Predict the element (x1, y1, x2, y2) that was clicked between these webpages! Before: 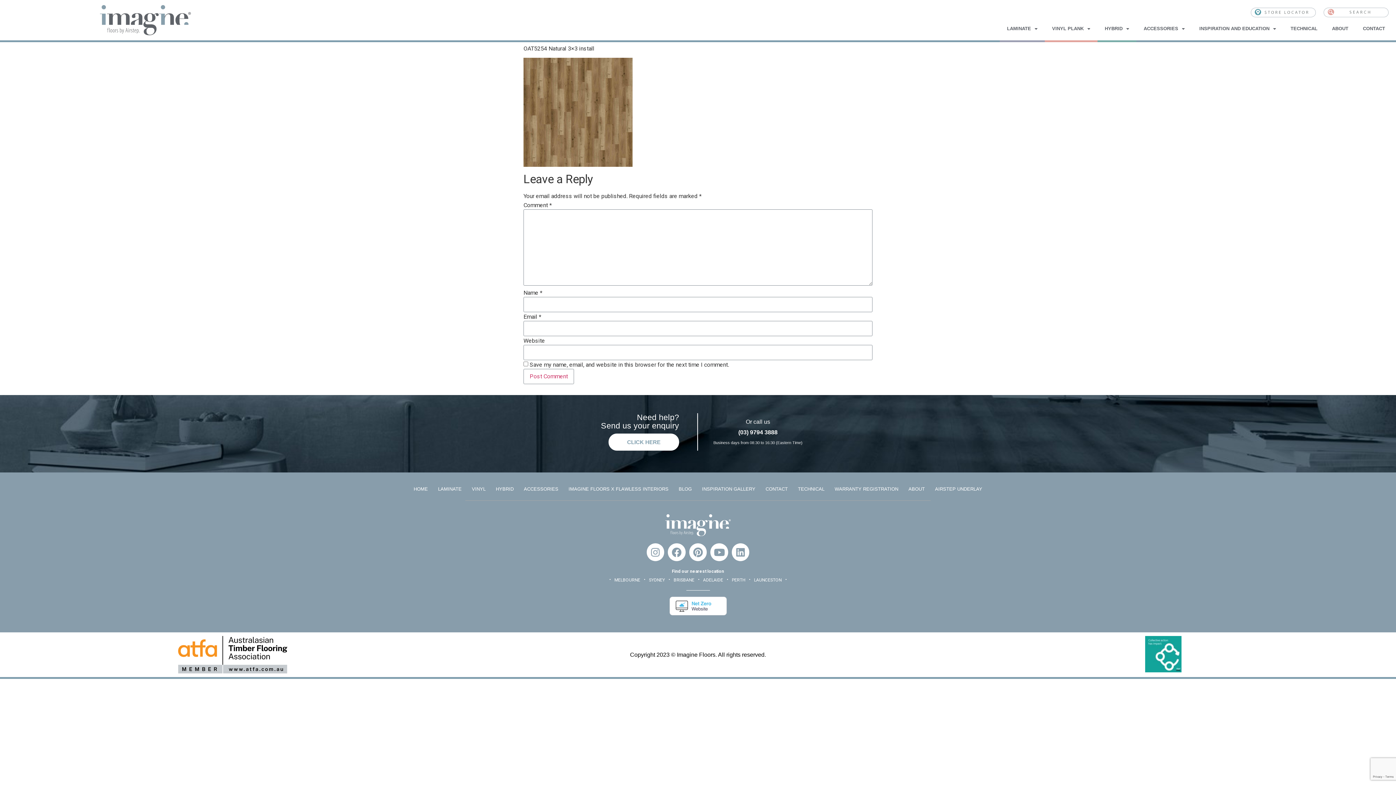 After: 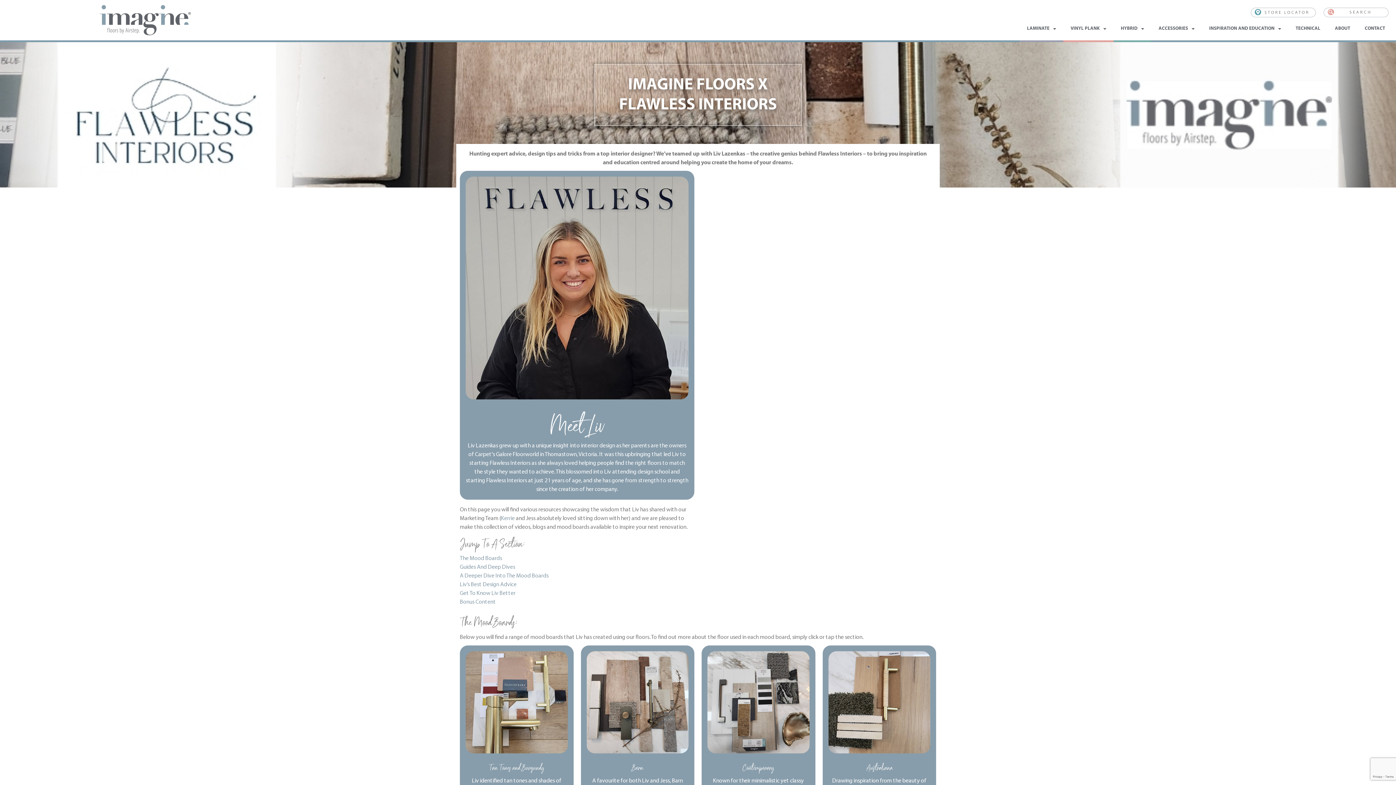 Action: bbox: (563, 483, 673, 495) label: IMAGINE FLOORS X FLAWLESS INTERIORS